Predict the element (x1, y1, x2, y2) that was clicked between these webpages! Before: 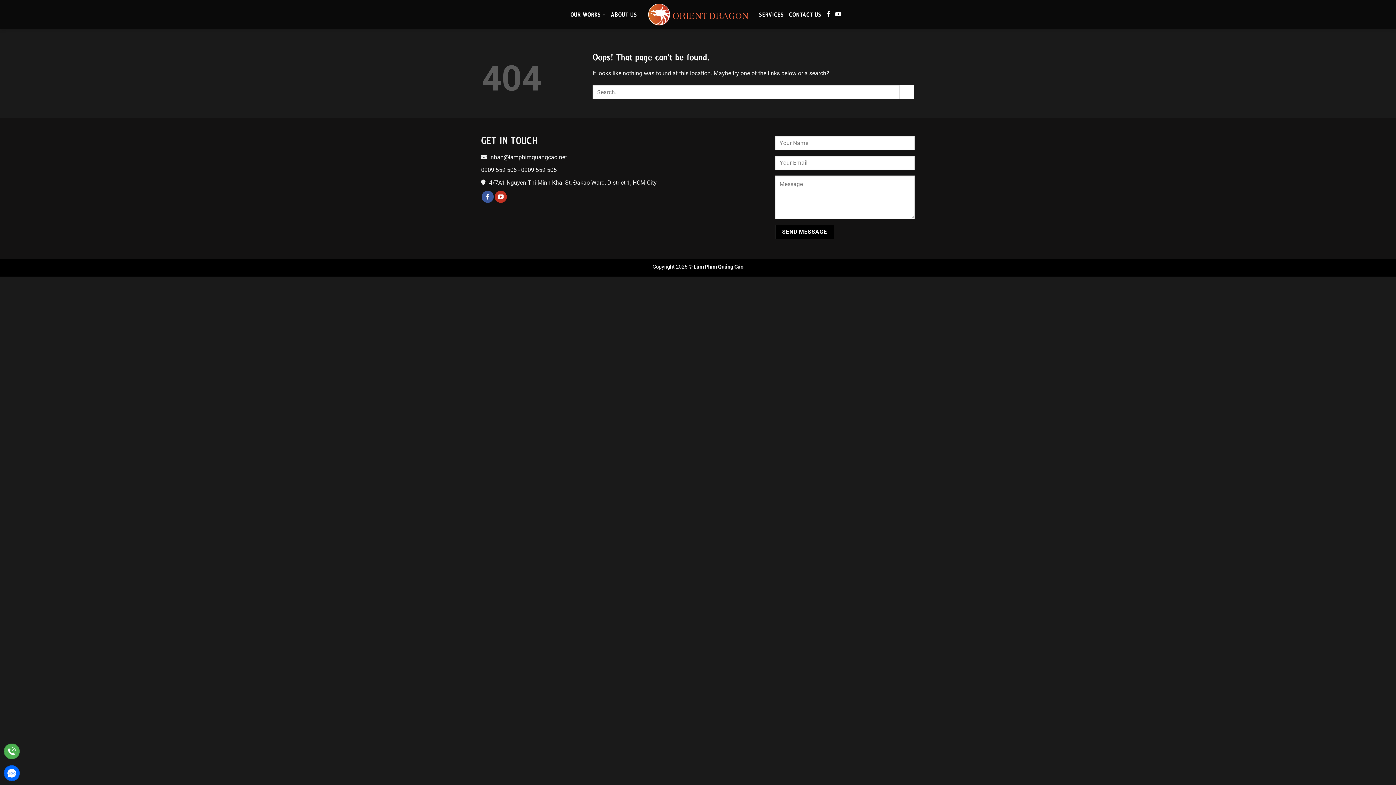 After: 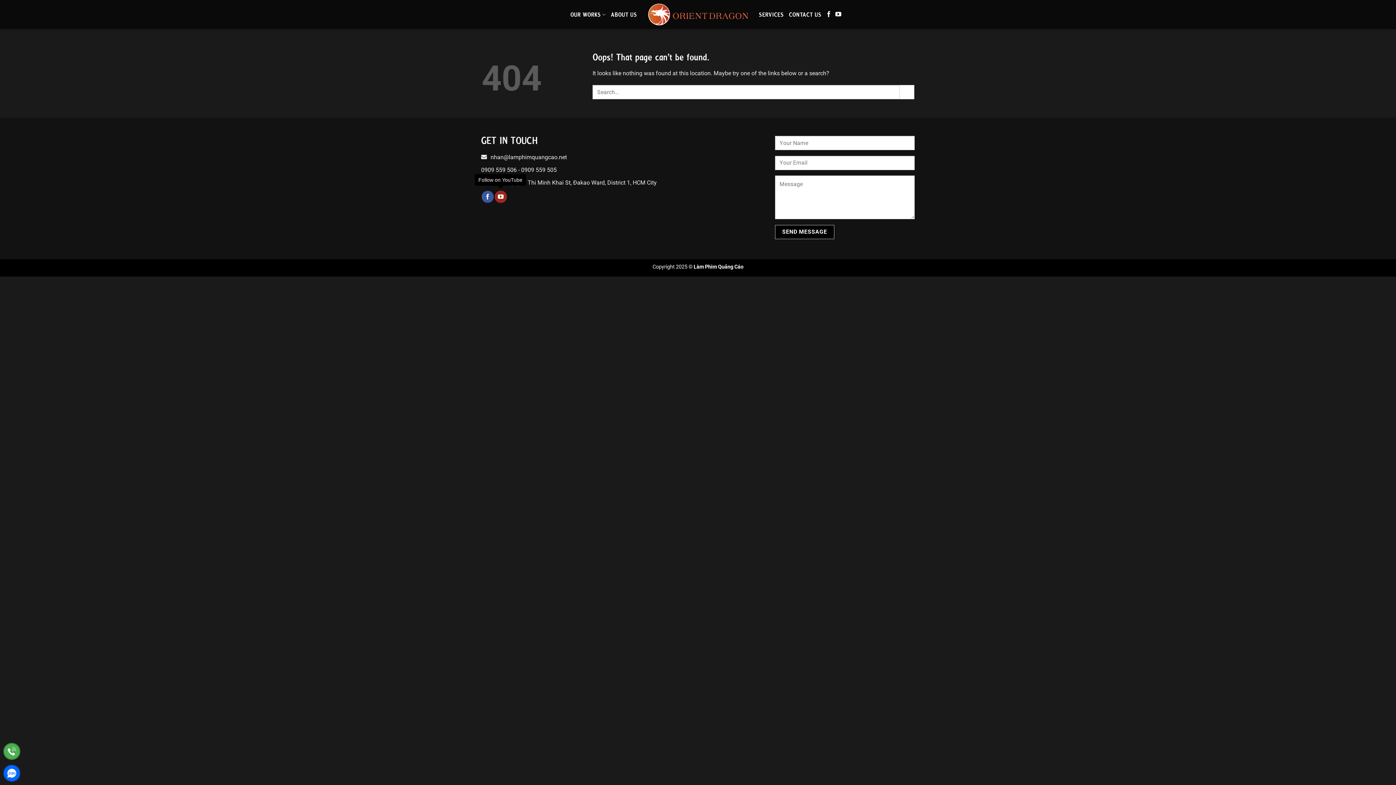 Action: label: Follow on YouTube bbox: (495, 190, 506, 202)